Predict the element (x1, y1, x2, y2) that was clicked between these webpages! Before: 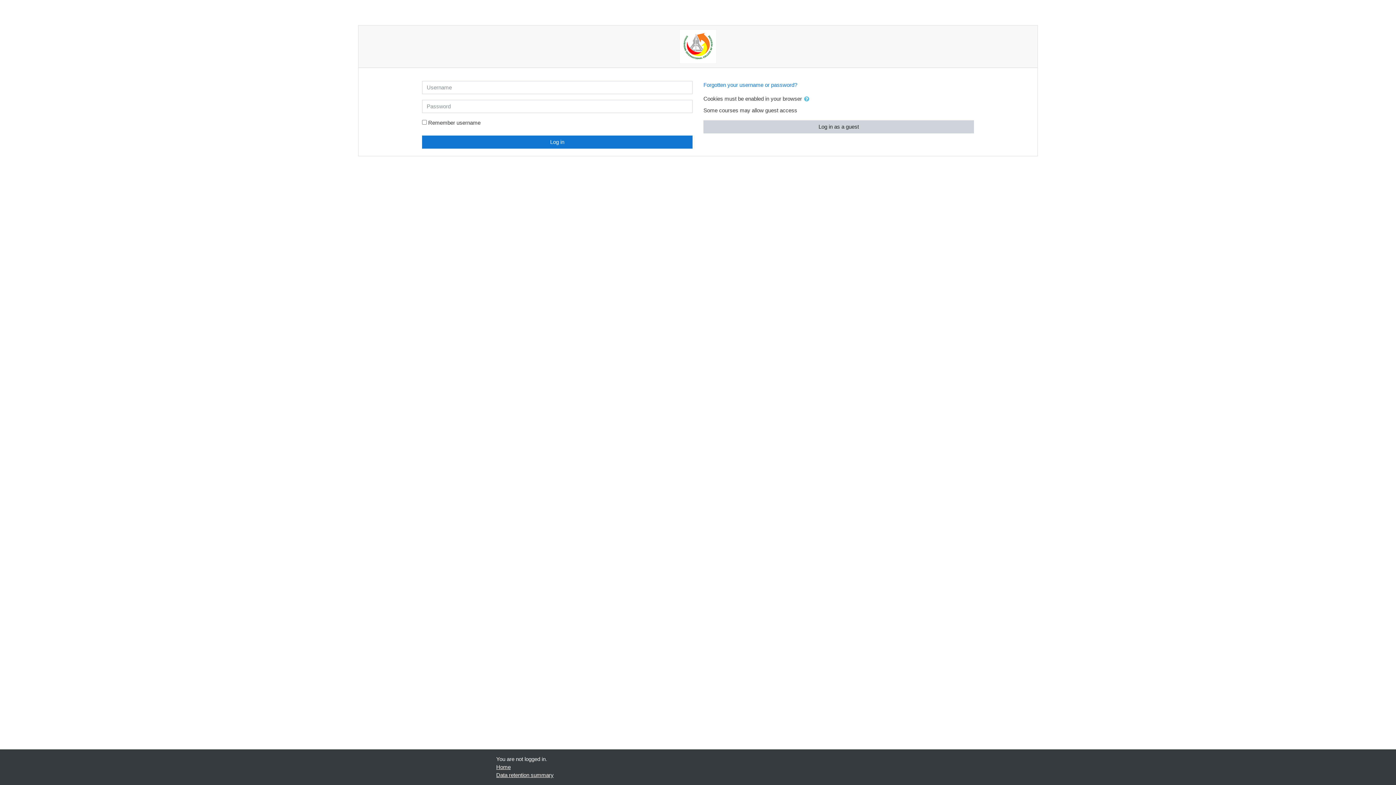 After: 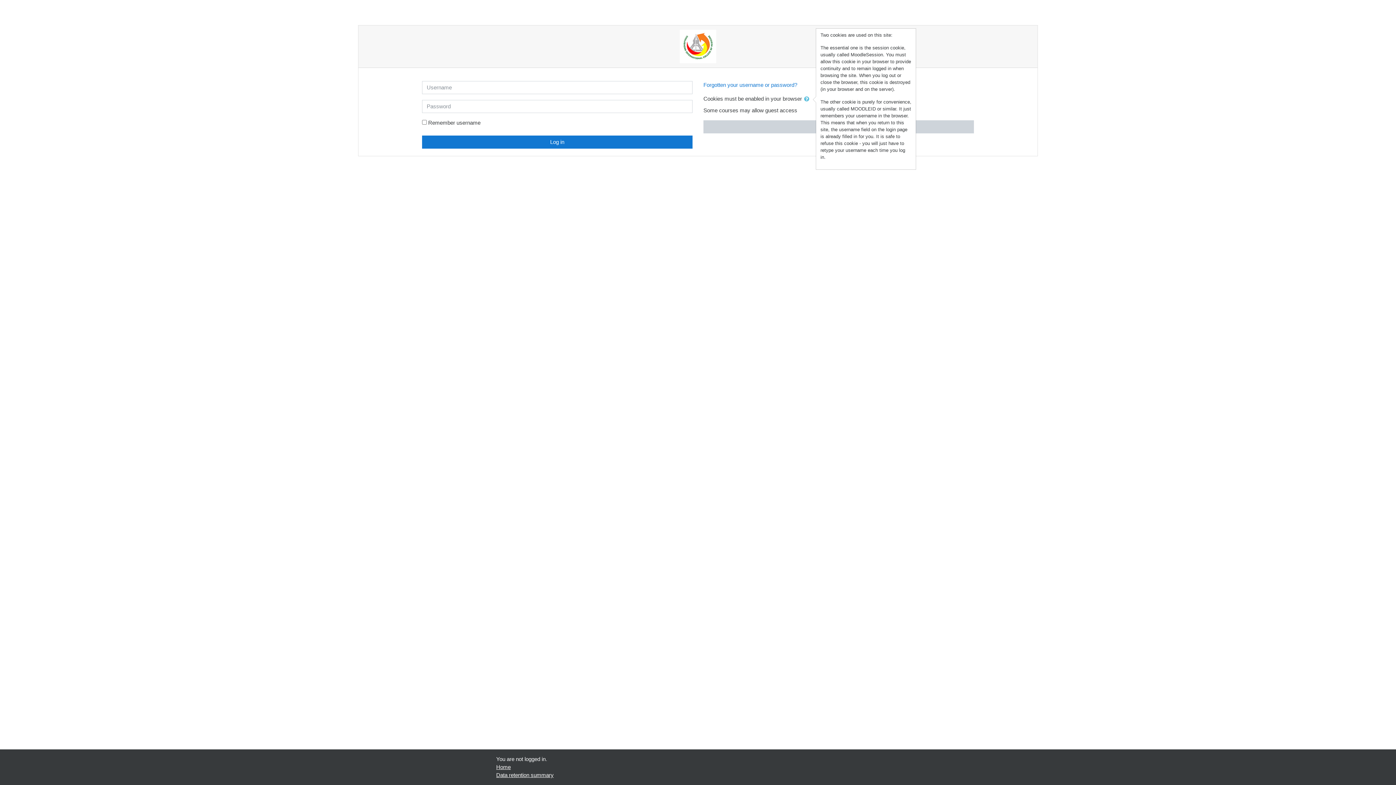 Action: bbox: (803, 94, 813, 103)